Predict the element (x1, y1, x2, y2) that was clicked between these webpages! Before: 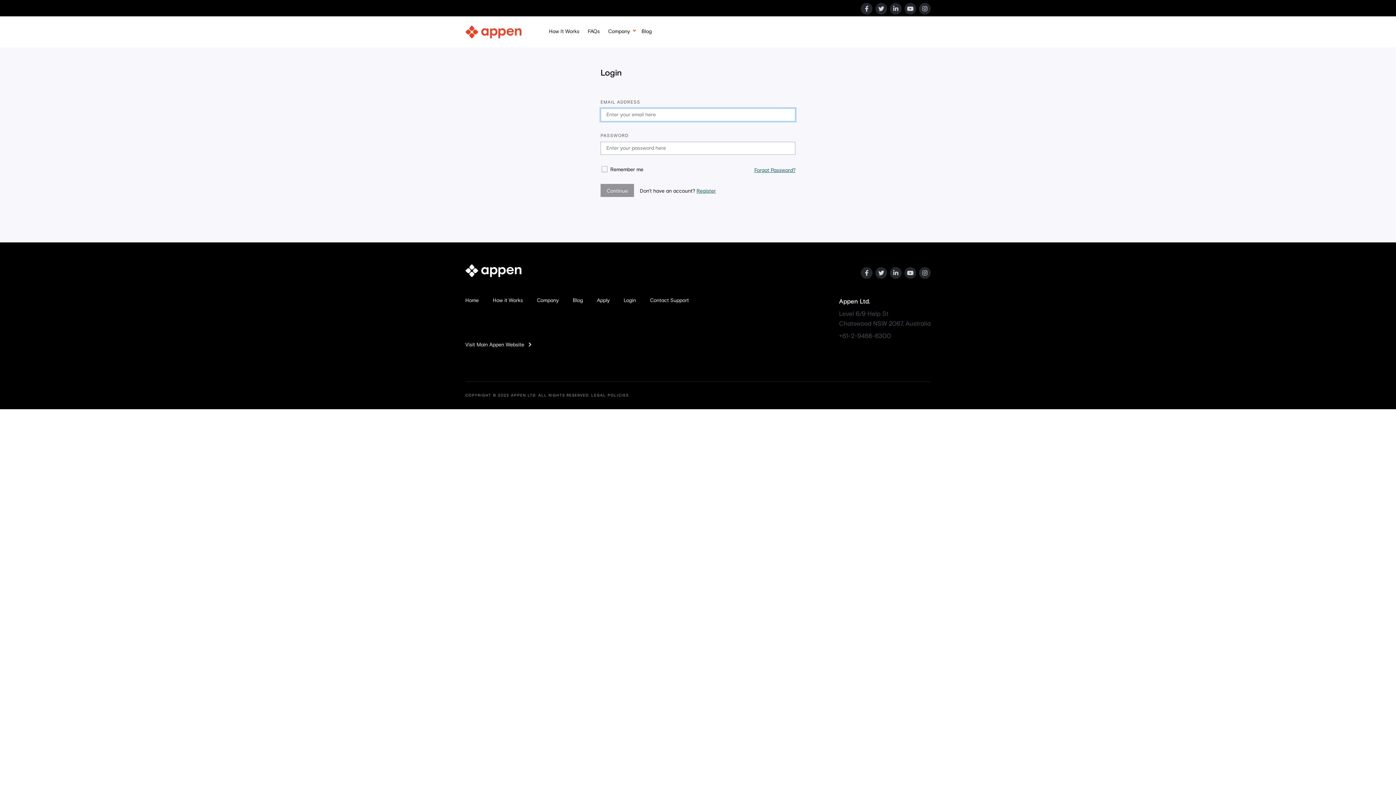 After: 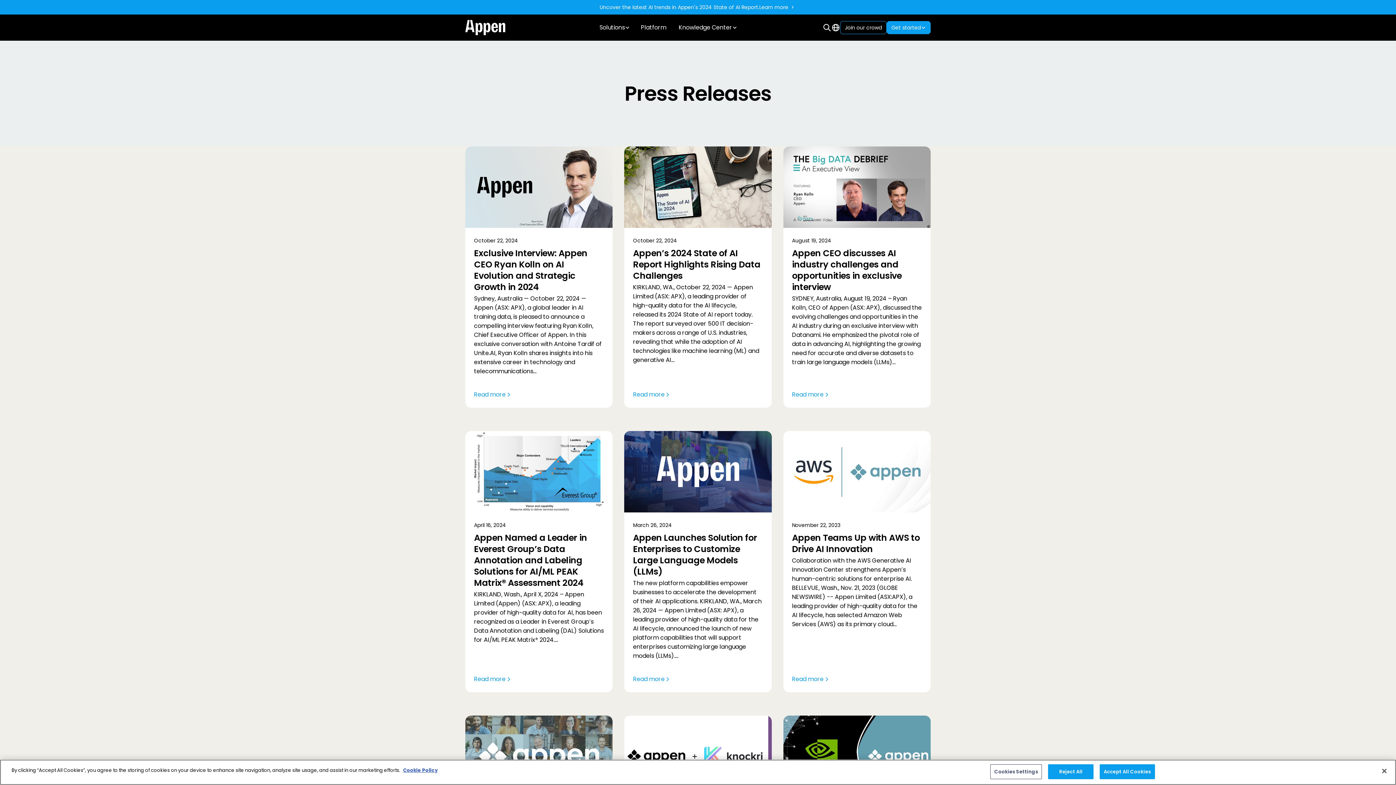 Action: bbox: (604, 72, 685, 87) label: Press Room